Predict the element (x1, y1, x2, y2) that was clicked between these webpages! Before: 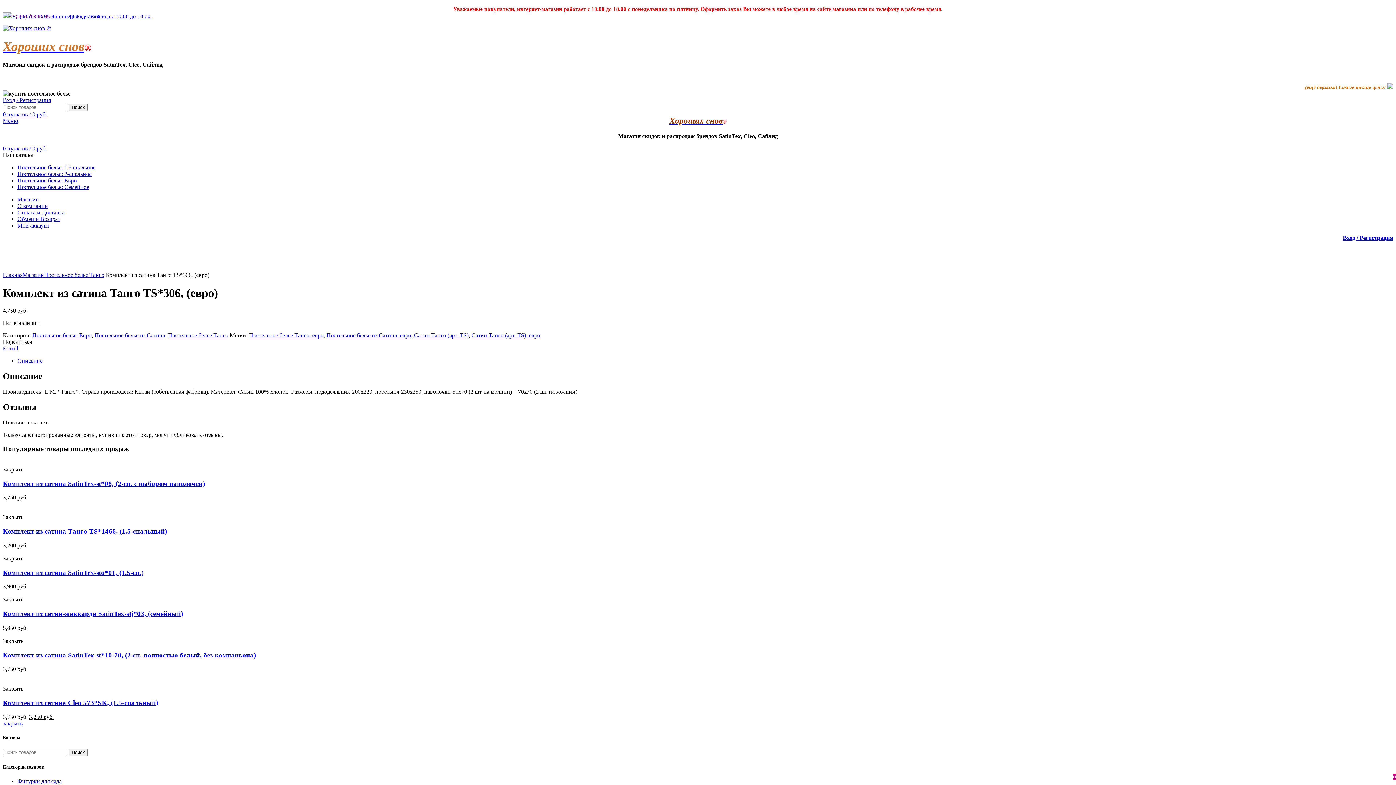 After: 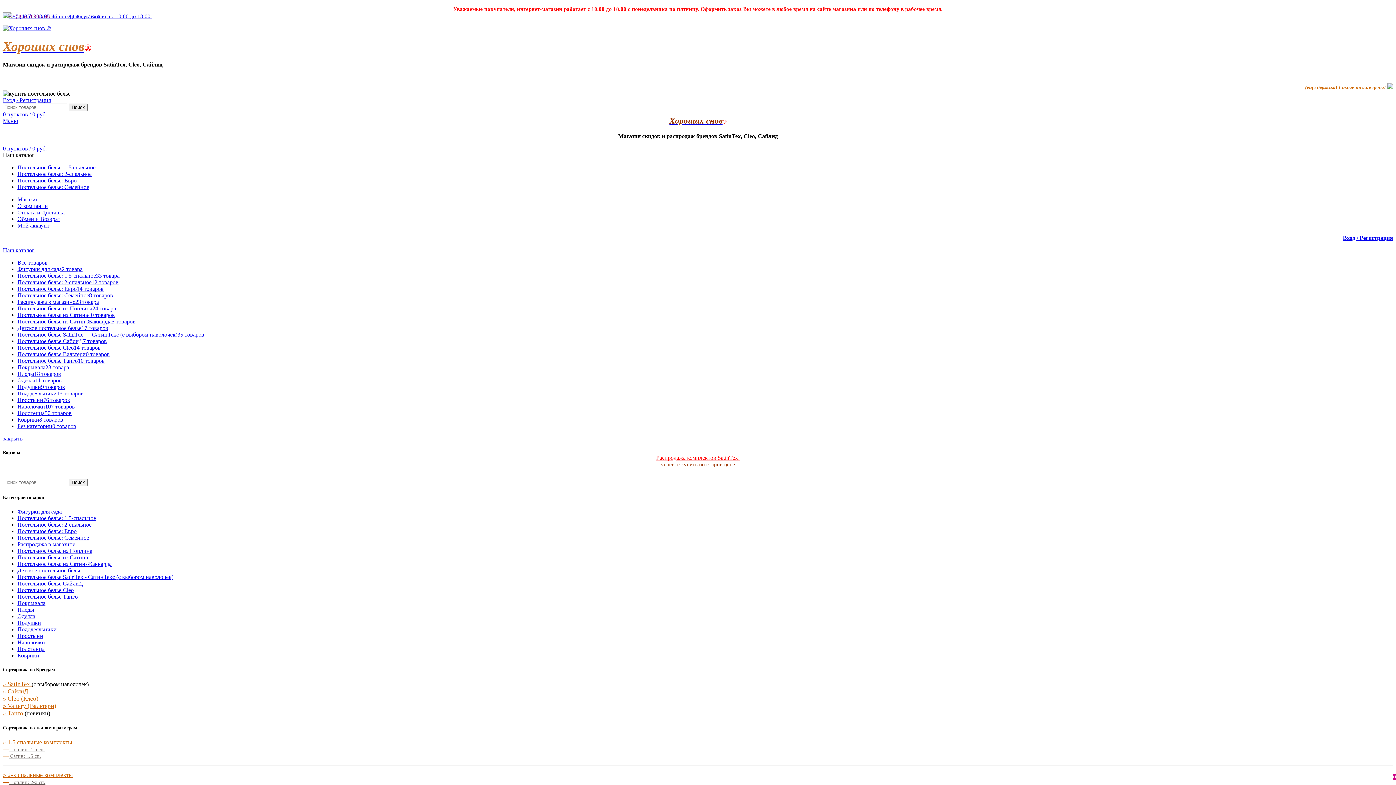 Action: label: Магазин bbox: (17, 196, 38, 202)